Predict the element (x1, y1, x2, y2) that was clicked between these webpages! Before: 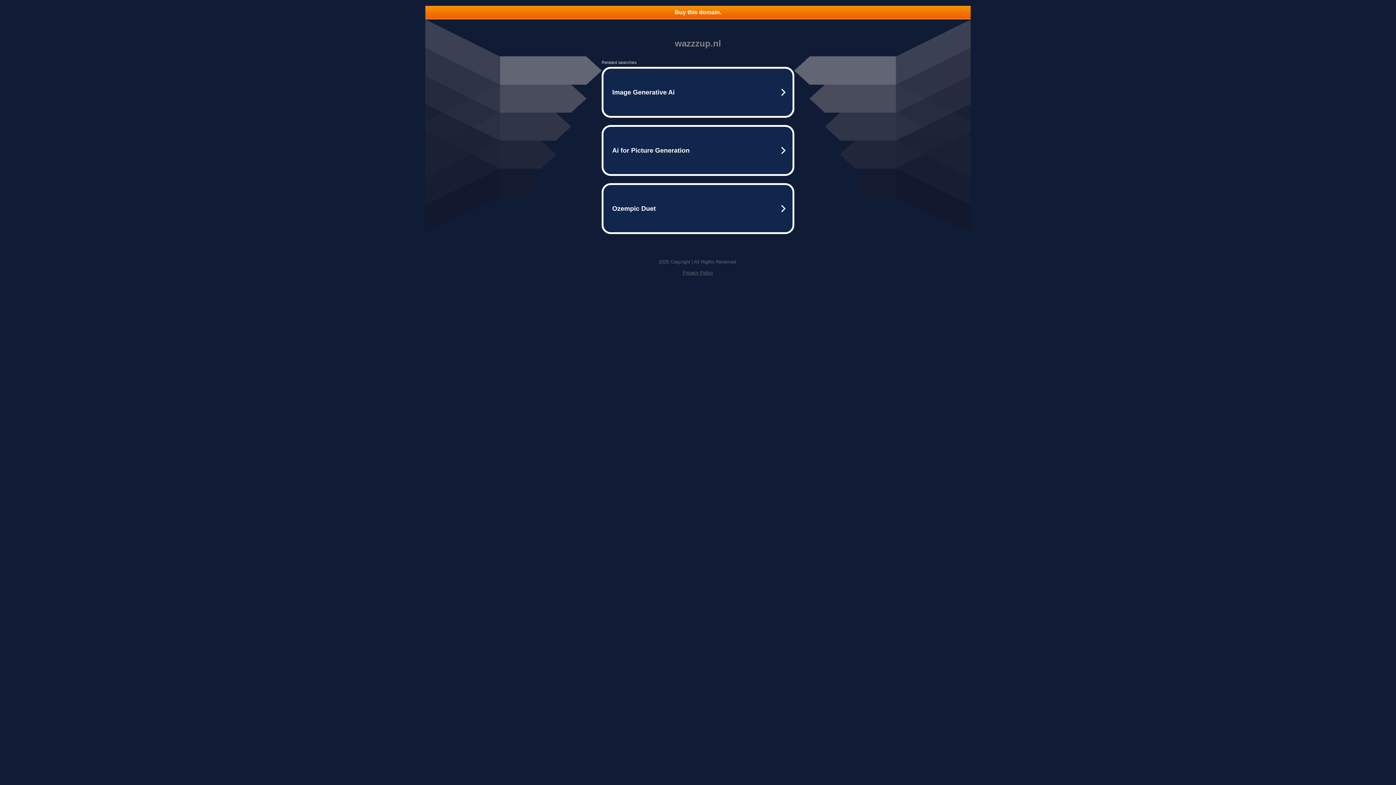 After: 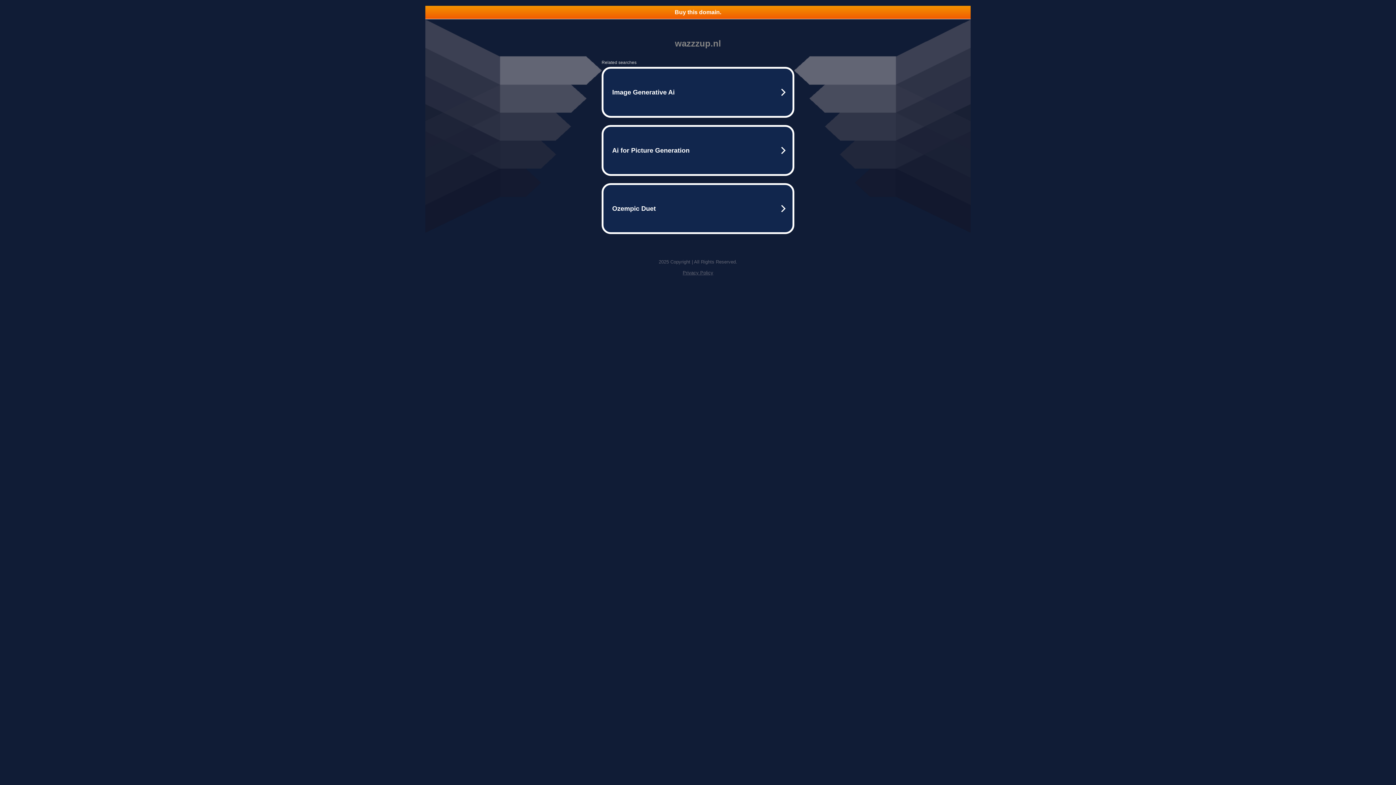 Action: label: Buy this domain. bbox: (425, 5, 970, 18)